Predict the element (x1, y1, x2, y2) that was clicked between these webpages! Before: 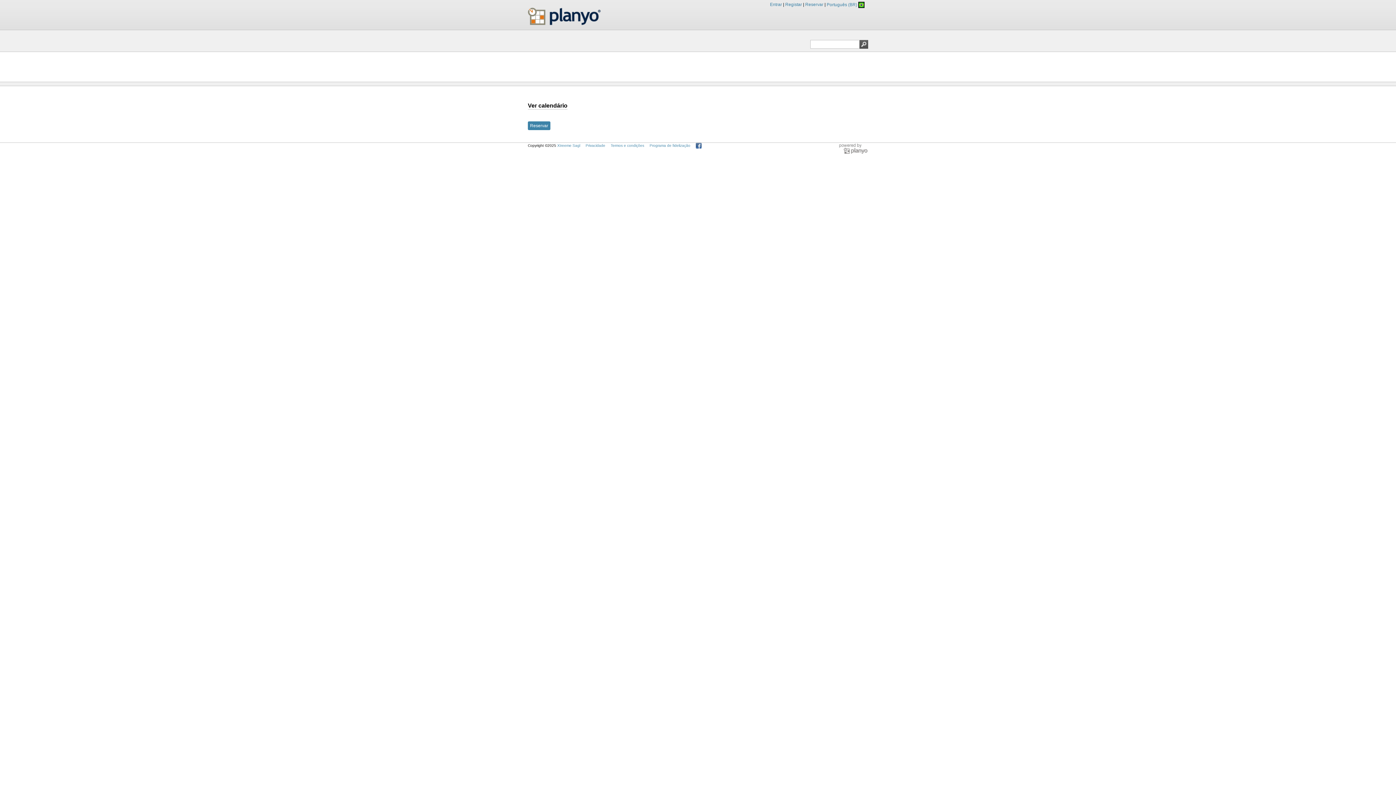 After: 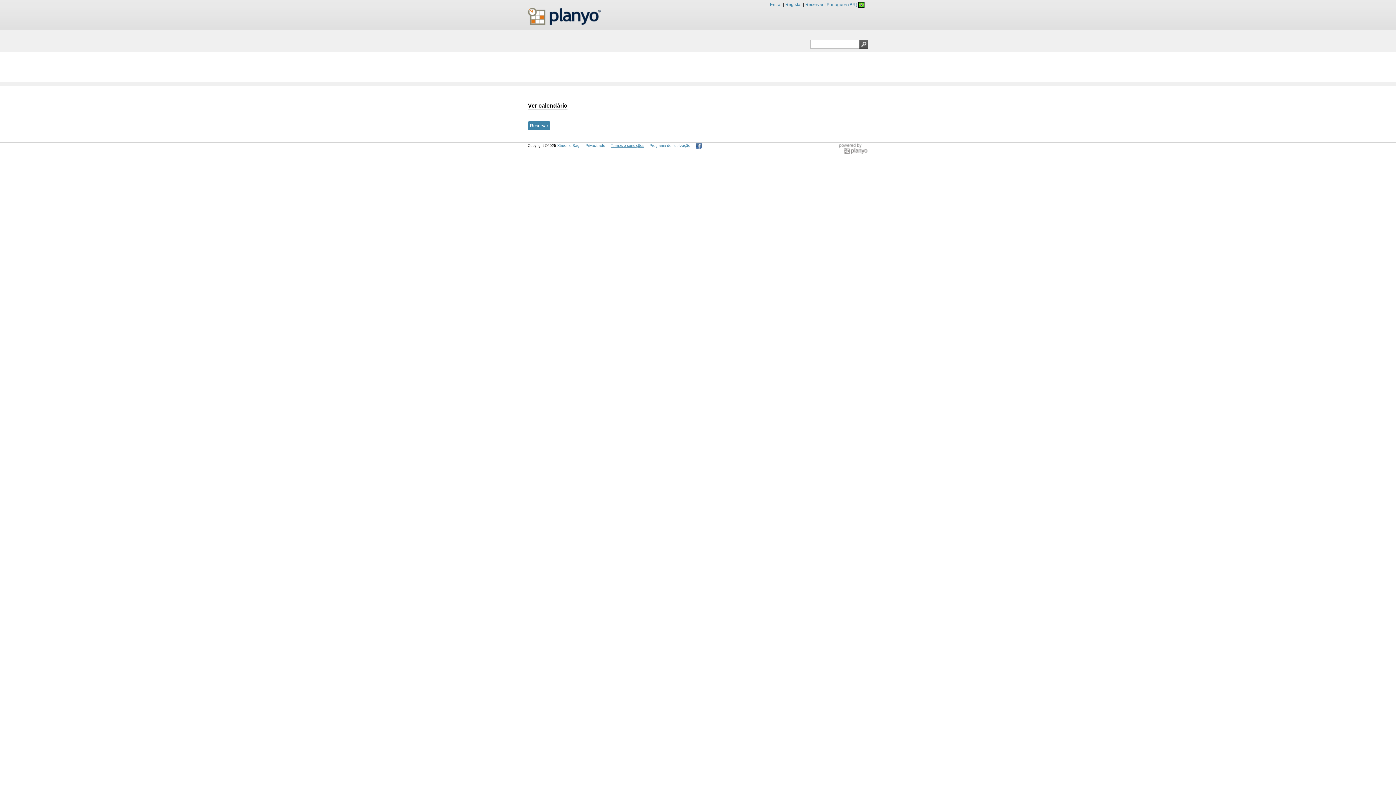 Action: bbox: (610, 143, 644, 147) label: Termos e condições